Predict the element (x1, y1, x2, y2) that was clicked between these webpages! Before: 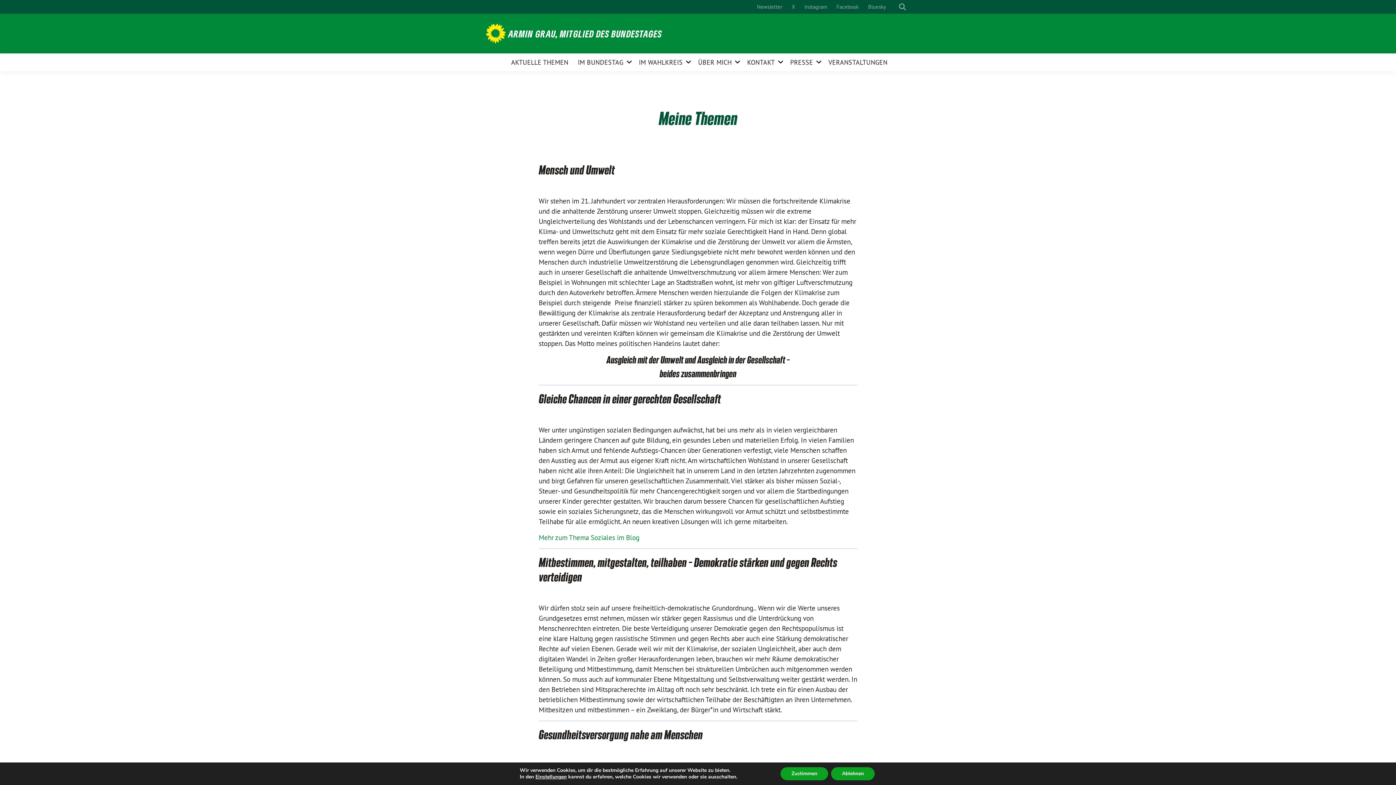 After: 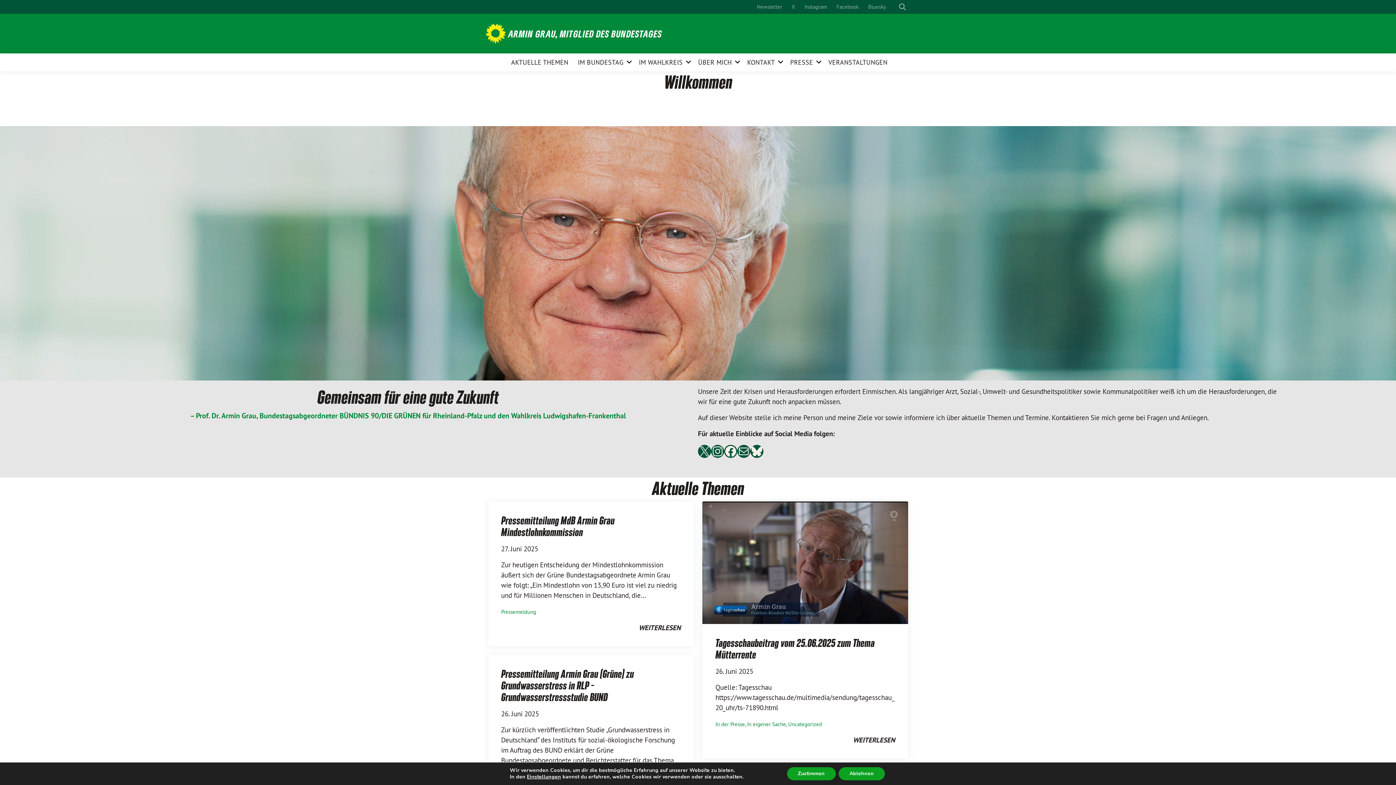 Action: label: ARMIN GRAU, MITGLIED DES BUNDESTAGES bbox: (508, 28, 662, 39)